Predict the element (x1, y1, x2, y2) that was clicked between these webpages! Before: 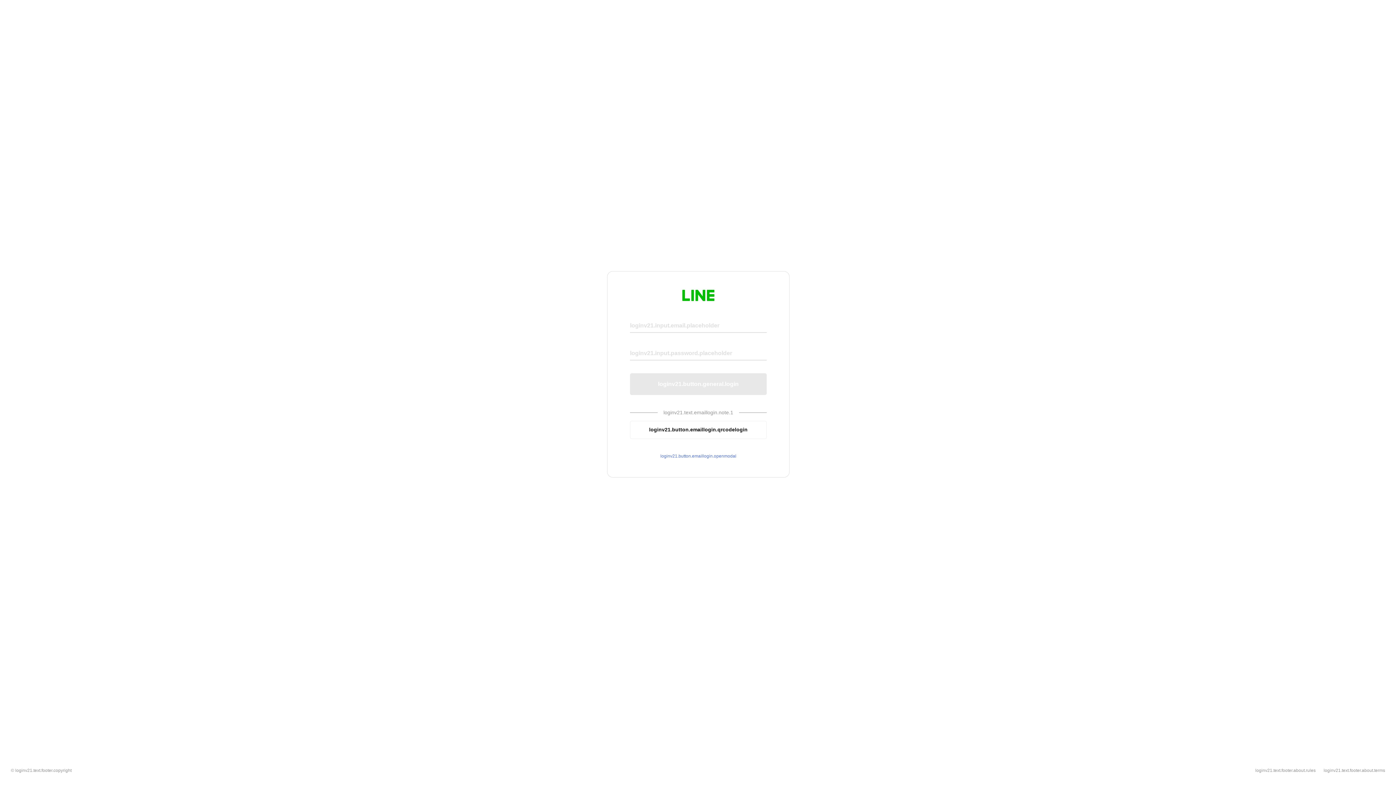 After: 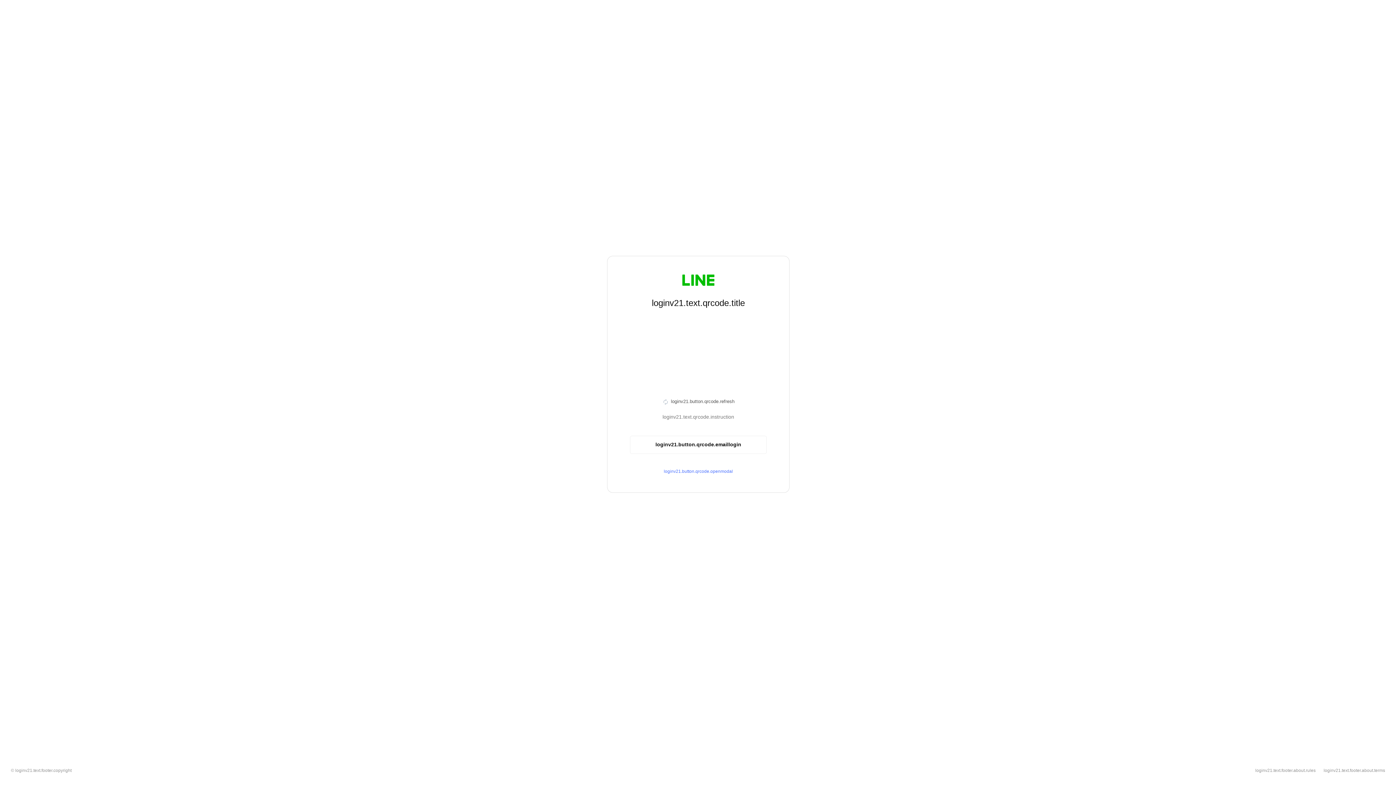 Action: label: loginv21.button.emaillogin.qrcodelogin bbox: (630, 420, 766, 439)